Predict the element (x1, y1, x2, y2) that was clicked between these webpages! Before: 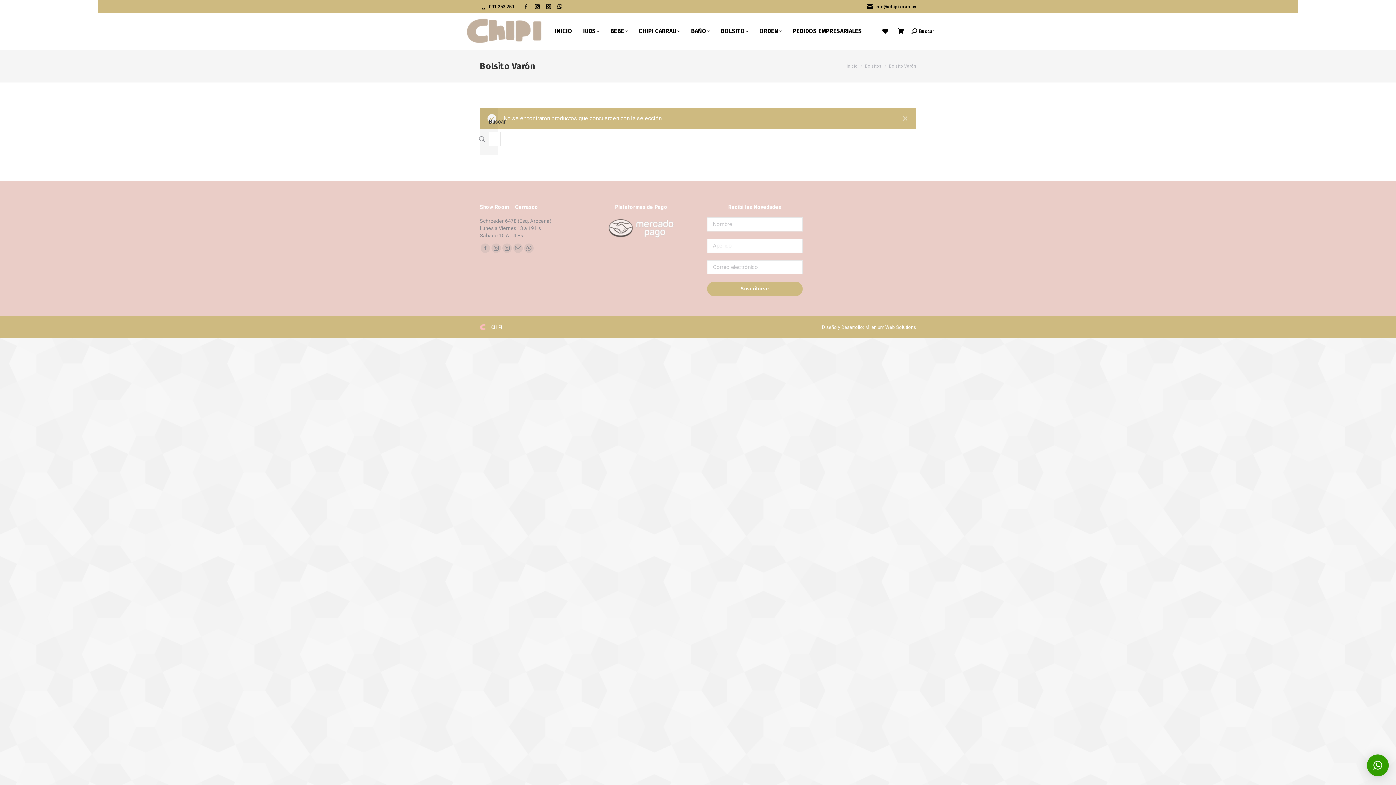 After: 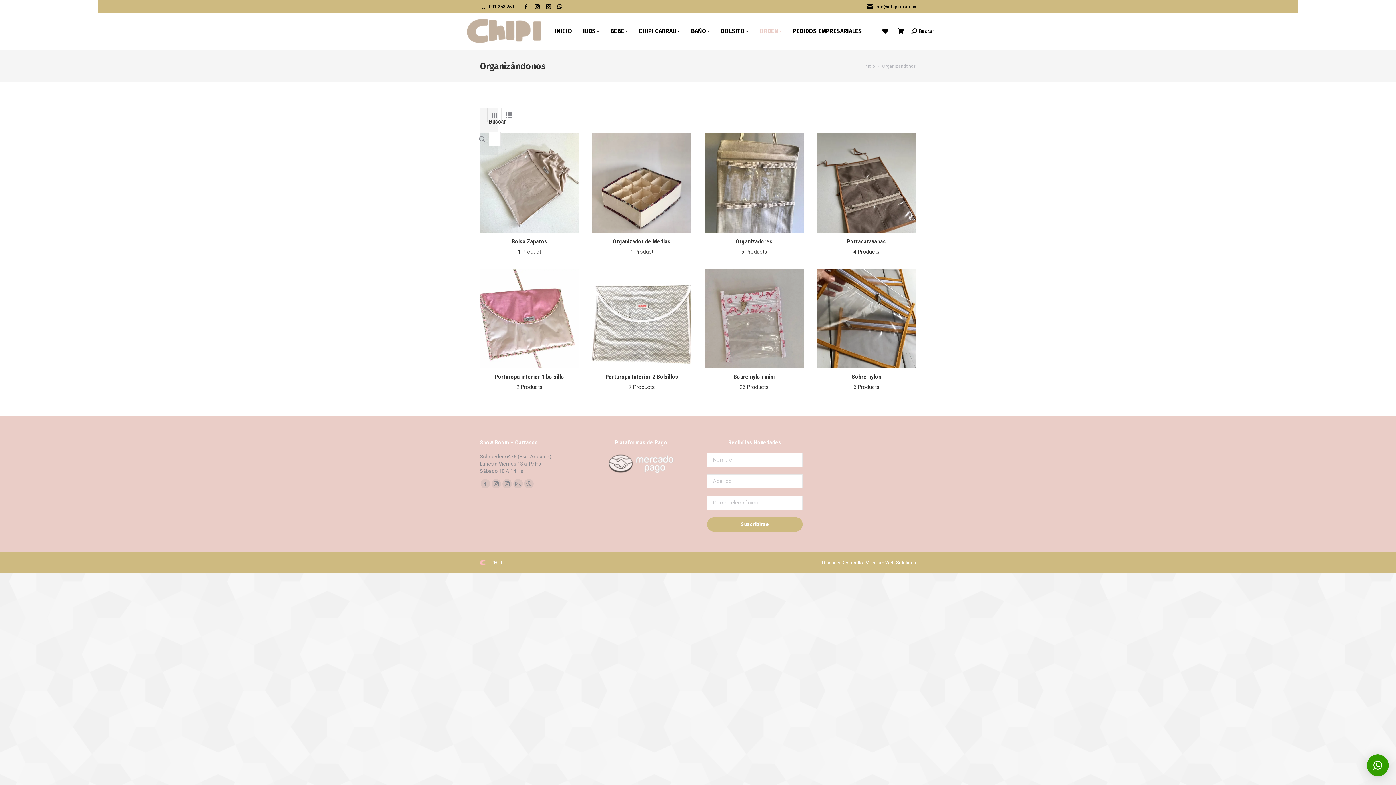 Action: bbox: (759, 20, 793, 42) label: ORDEN